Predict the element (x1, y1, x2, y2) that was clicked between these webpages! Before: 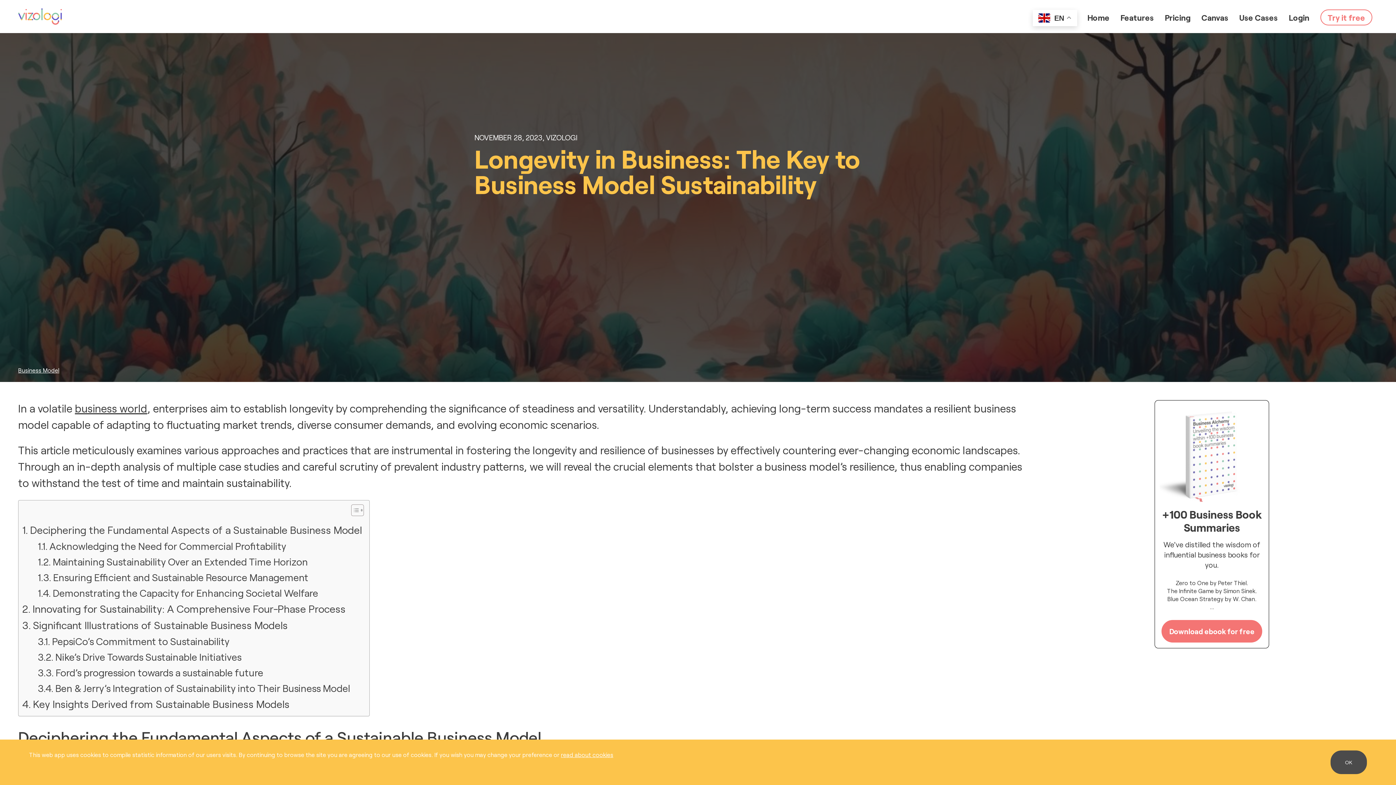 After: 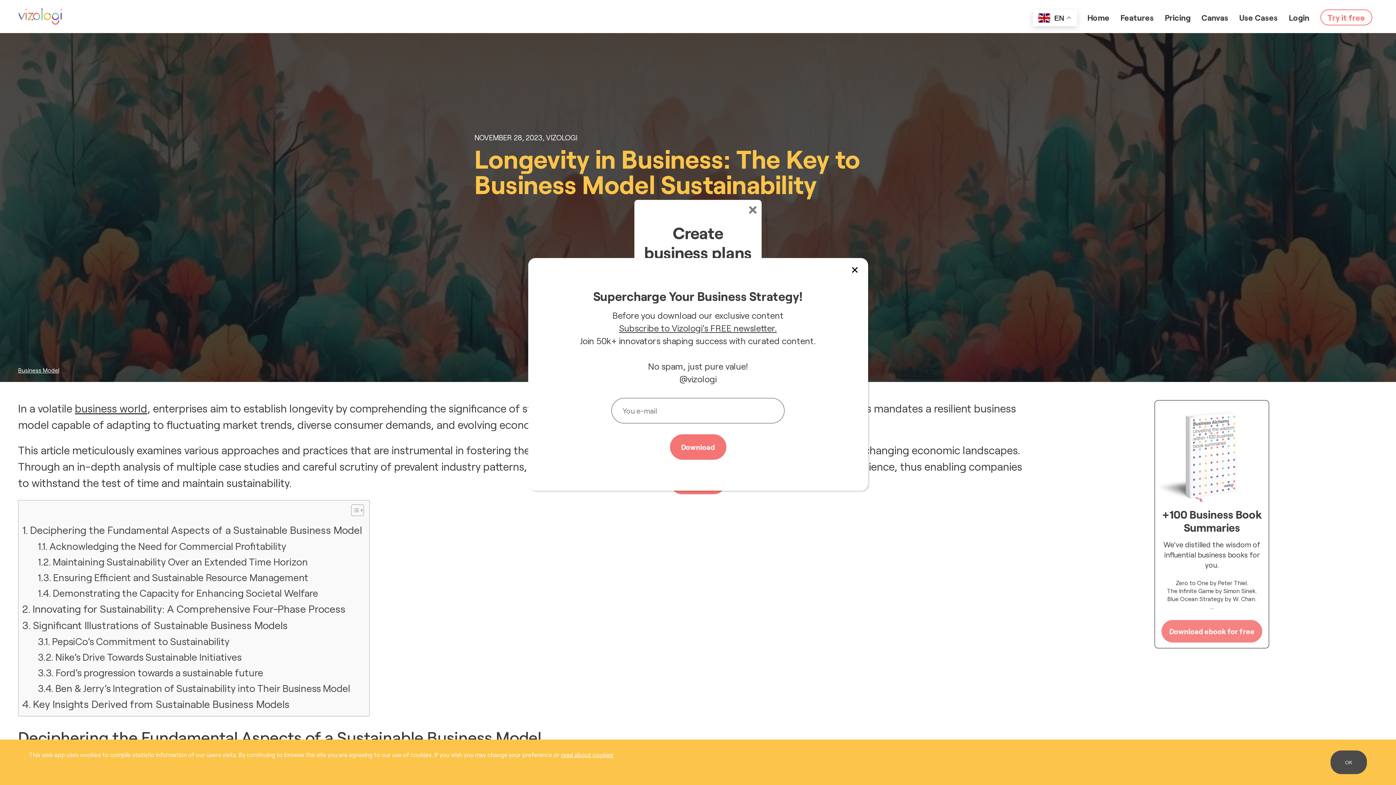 Action: label: Download ebook for free bbox: (1161, 620, 1262, 642)